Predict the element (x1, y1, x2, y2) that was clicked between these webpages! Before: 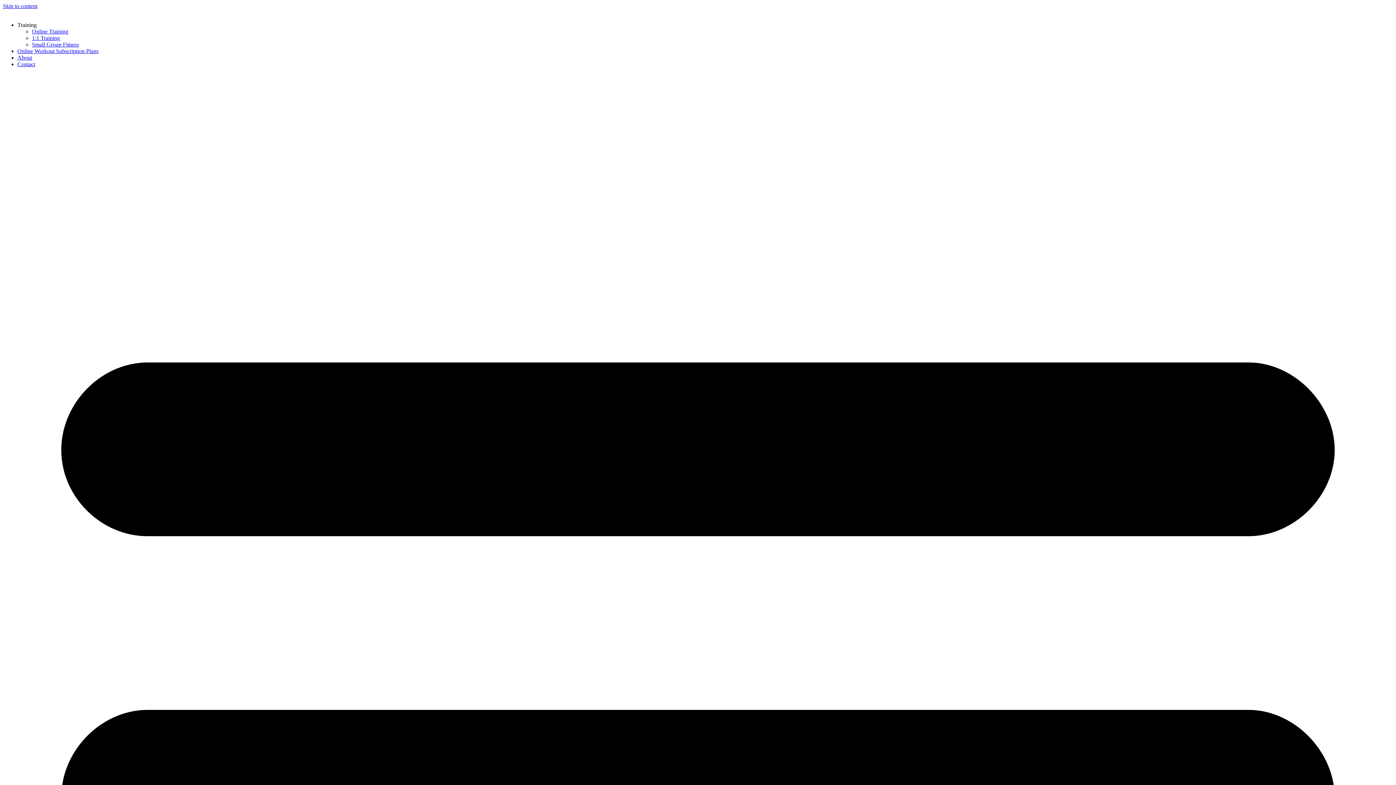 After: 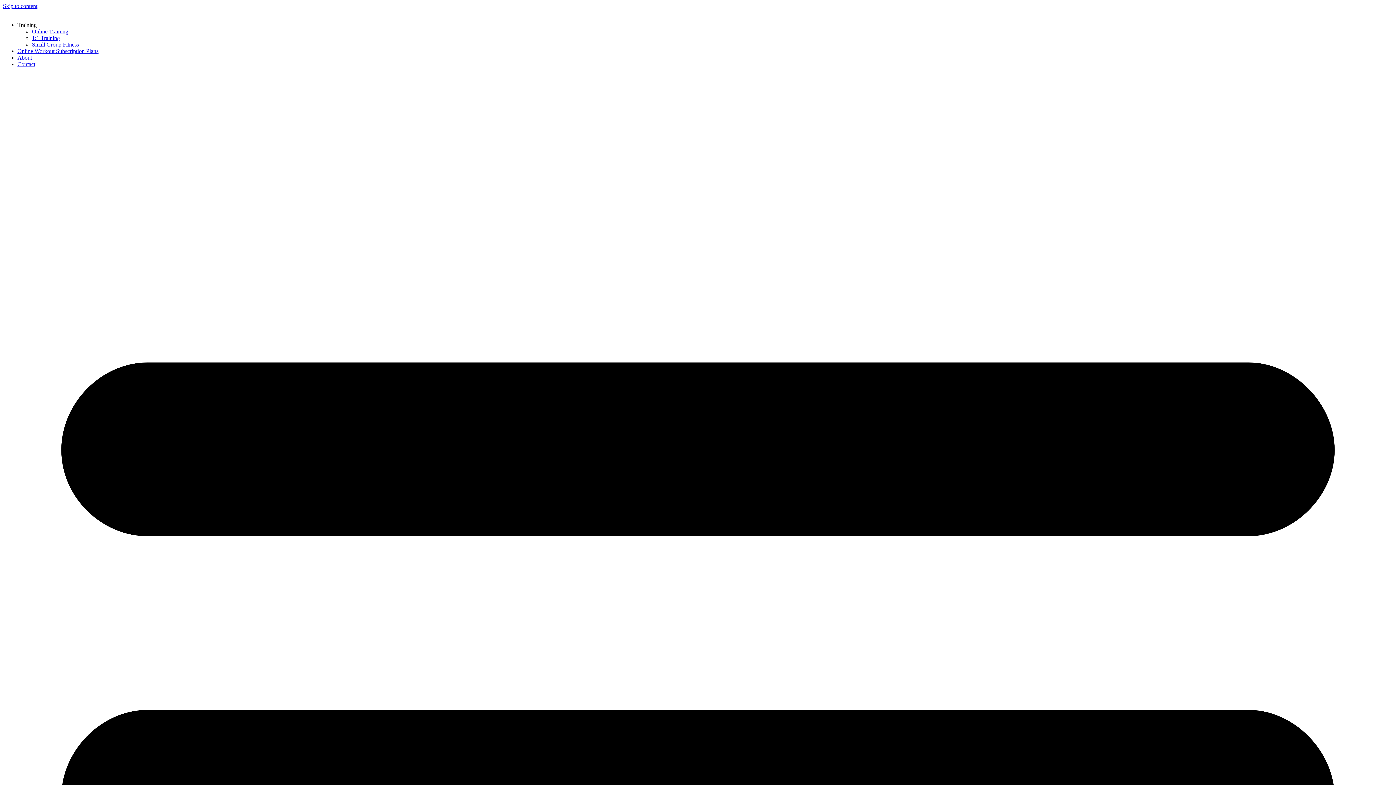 Action: bbox: (17, 21, 36, 28) label: Training